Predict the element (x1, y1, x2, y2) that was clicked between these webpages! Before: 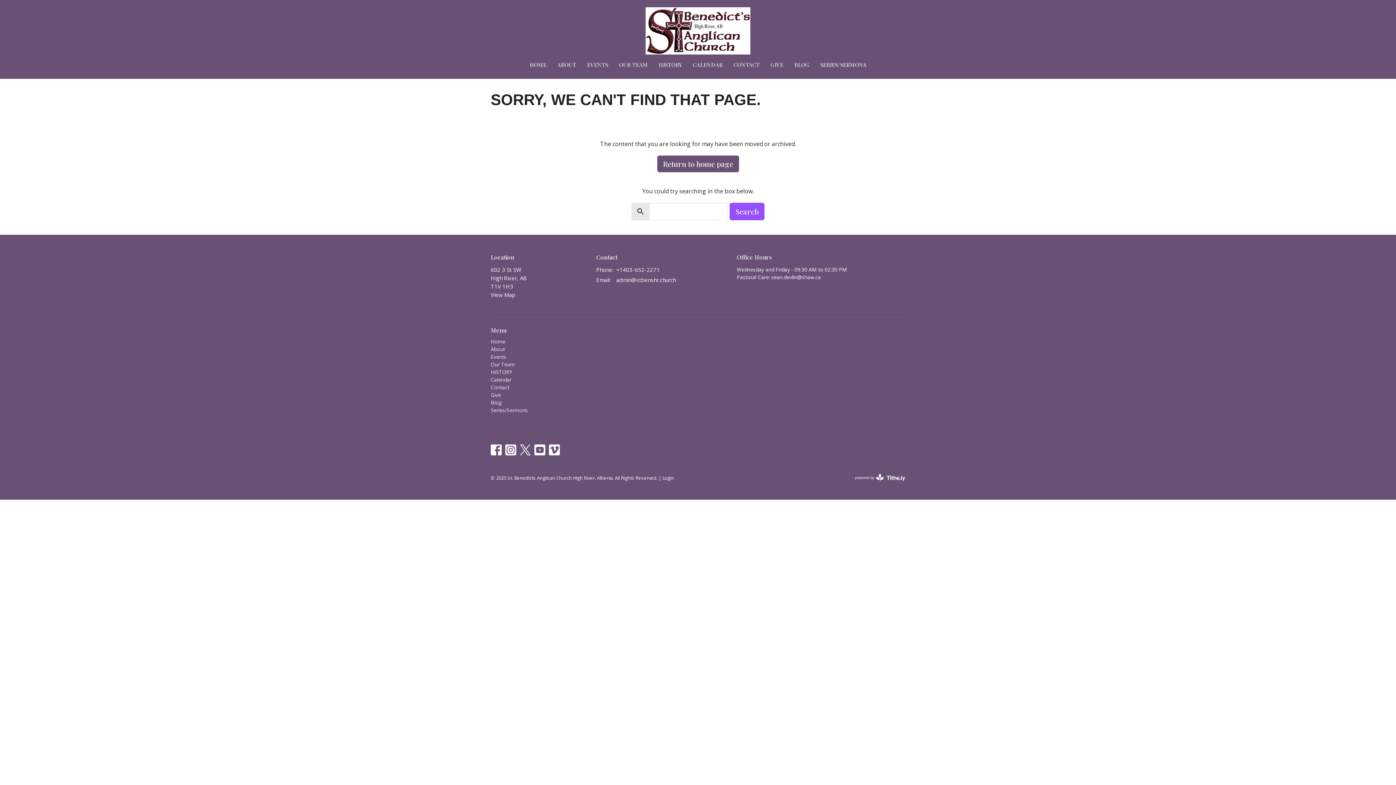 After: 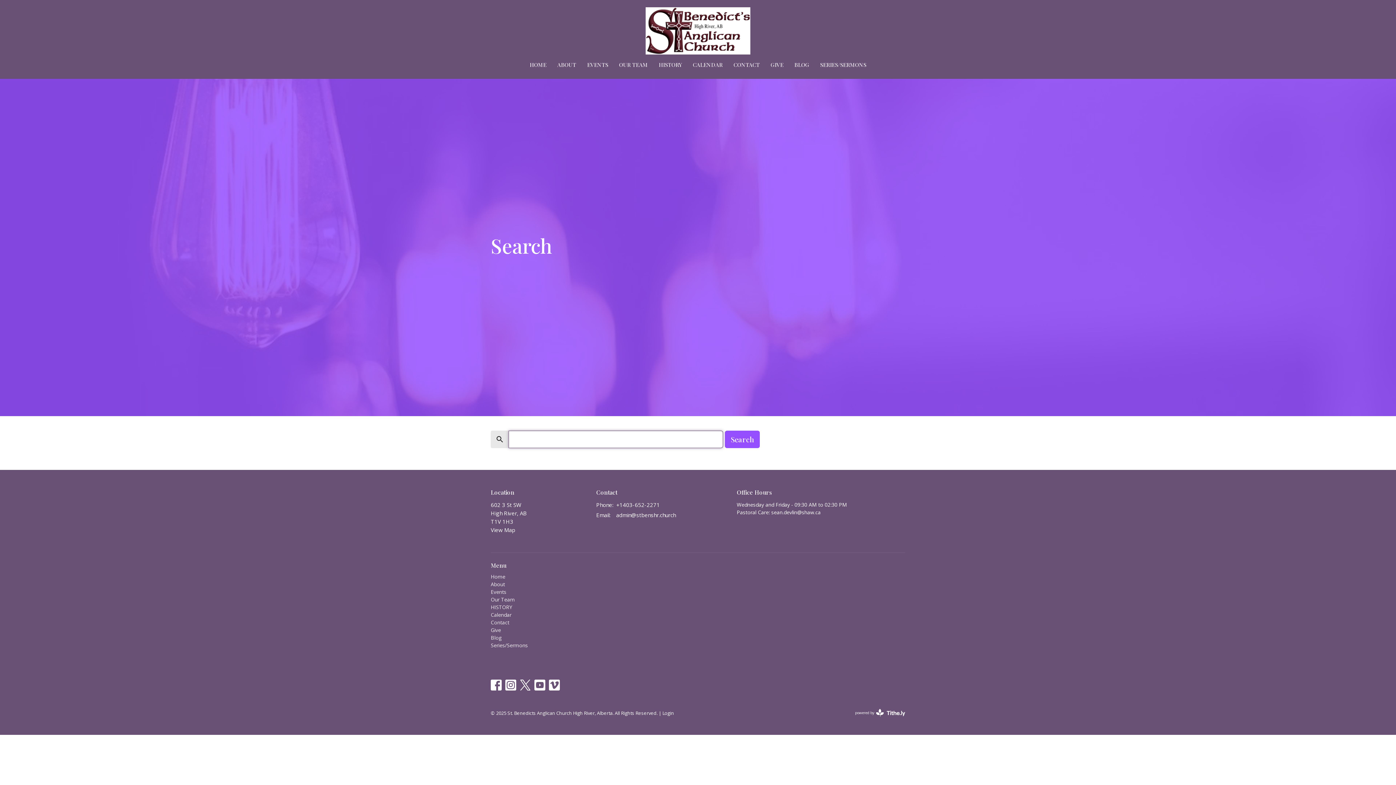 Action: label: Search bbox: (729, 202, 764, 220)